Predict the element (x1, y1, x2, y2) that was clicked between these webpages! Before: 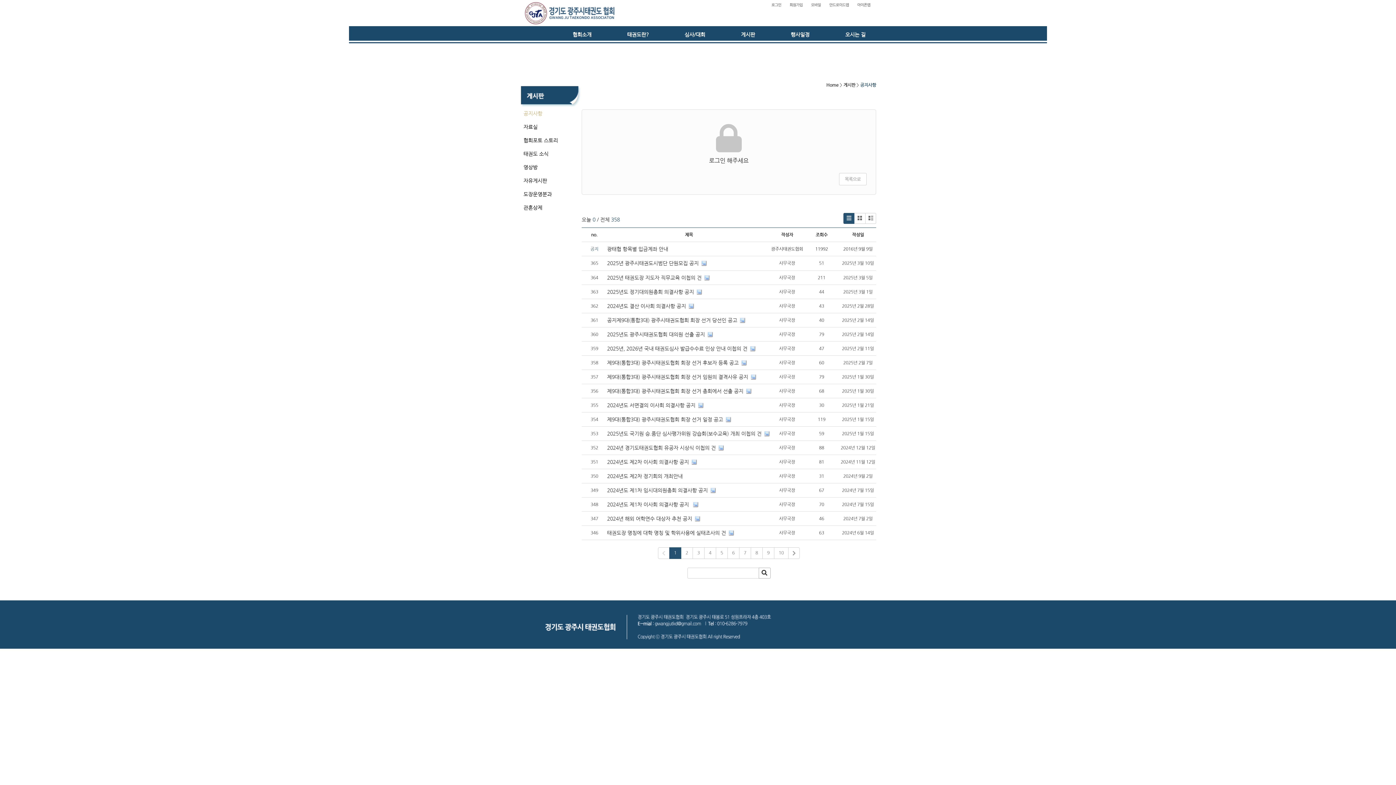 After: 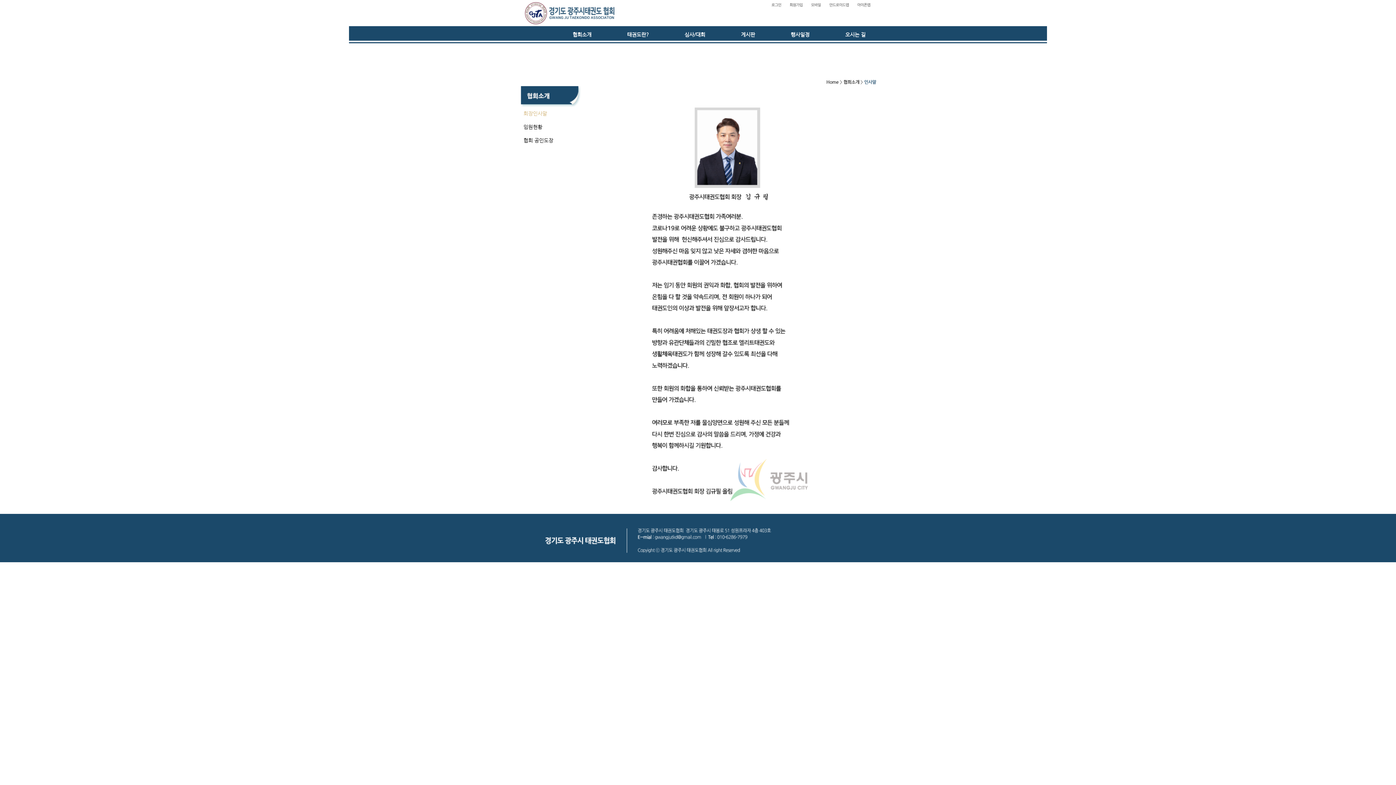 Action: bbox: (572, 30, 591, 44) label: 협회소개